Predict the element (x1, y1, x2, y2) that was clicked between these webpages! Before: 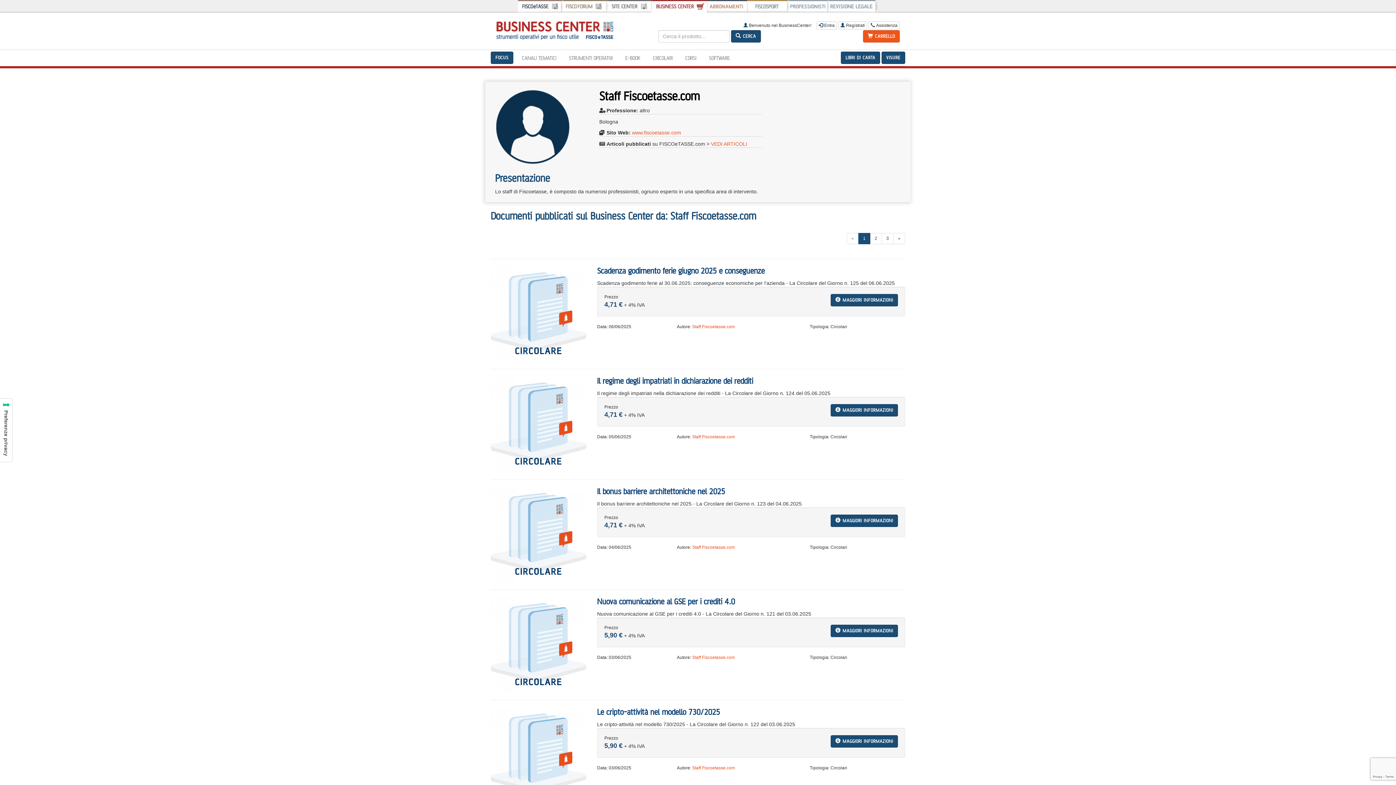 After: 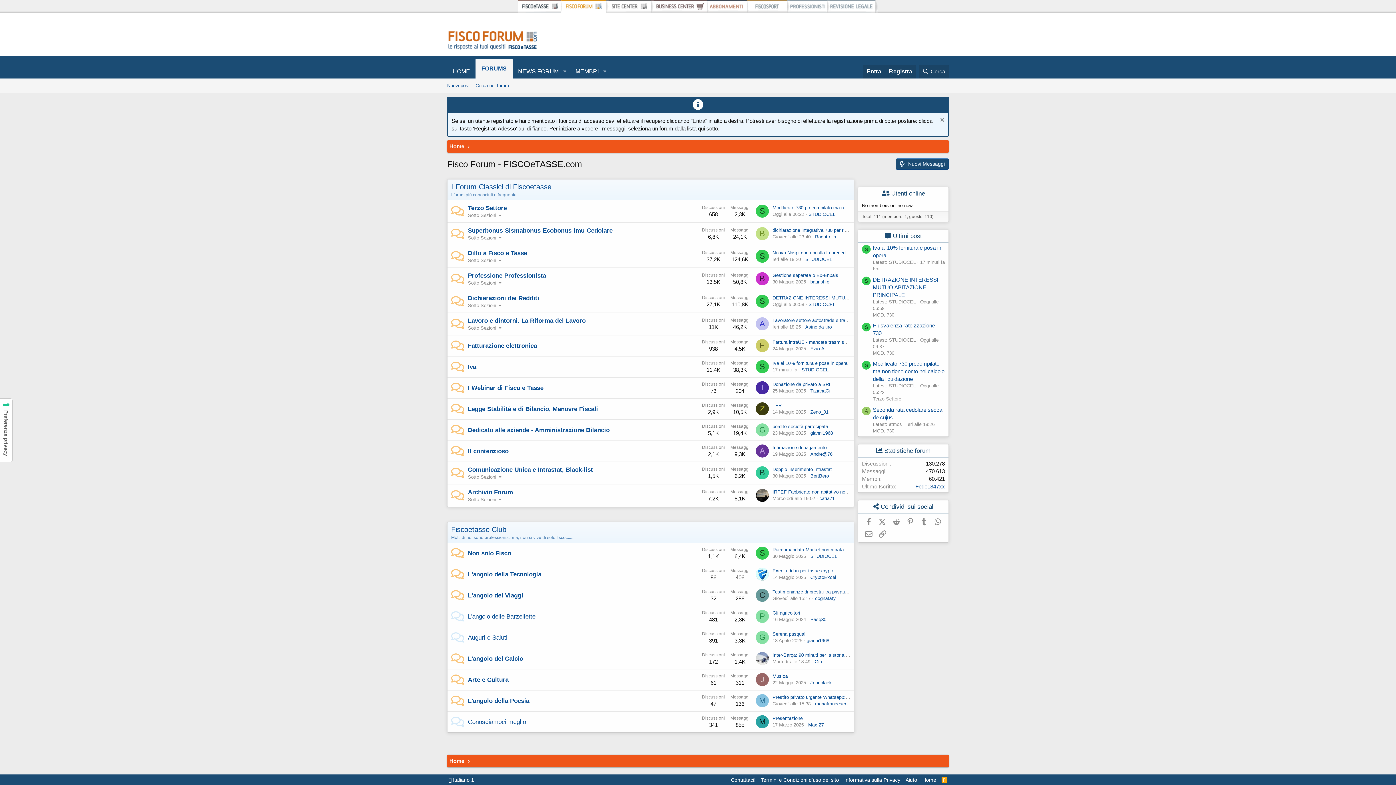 Action: bbox: (561, 0, 606, 12)